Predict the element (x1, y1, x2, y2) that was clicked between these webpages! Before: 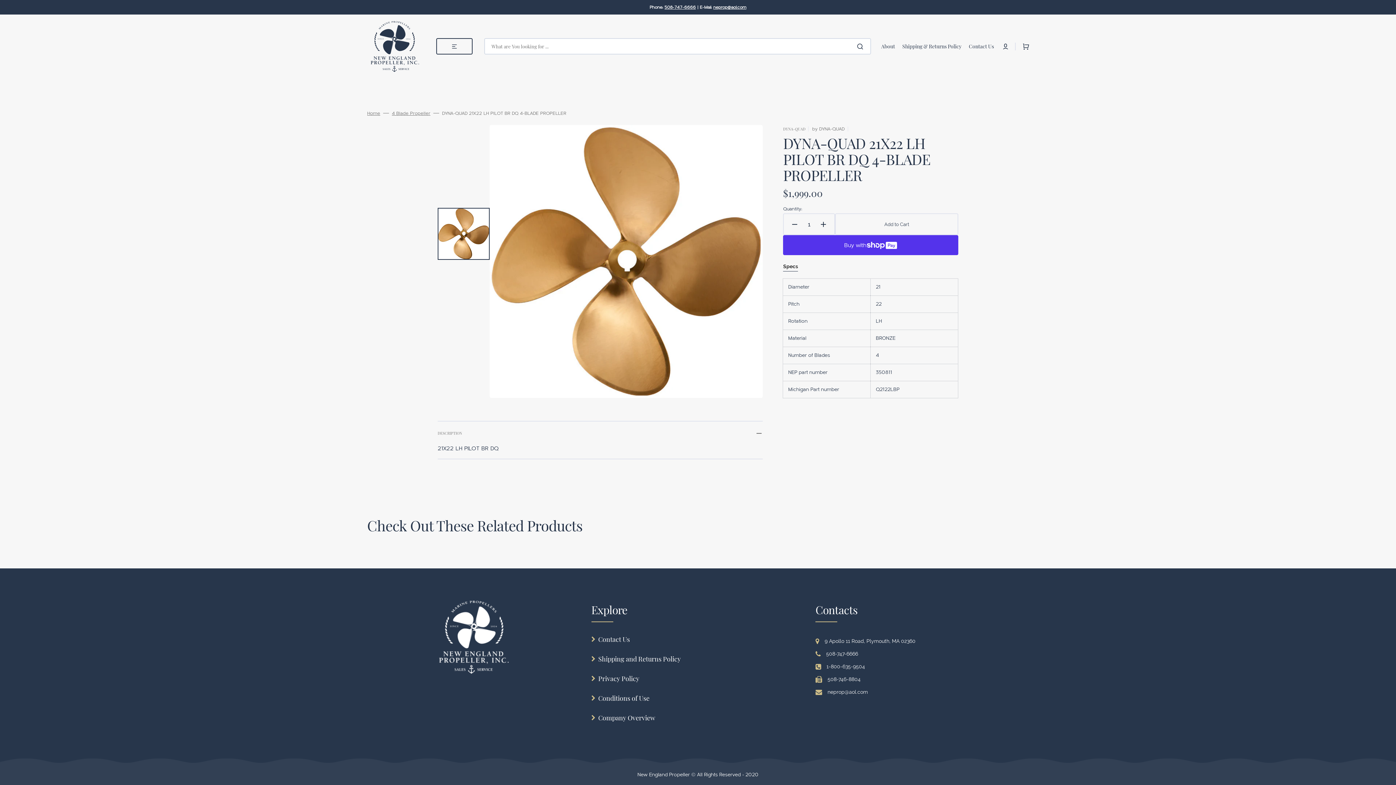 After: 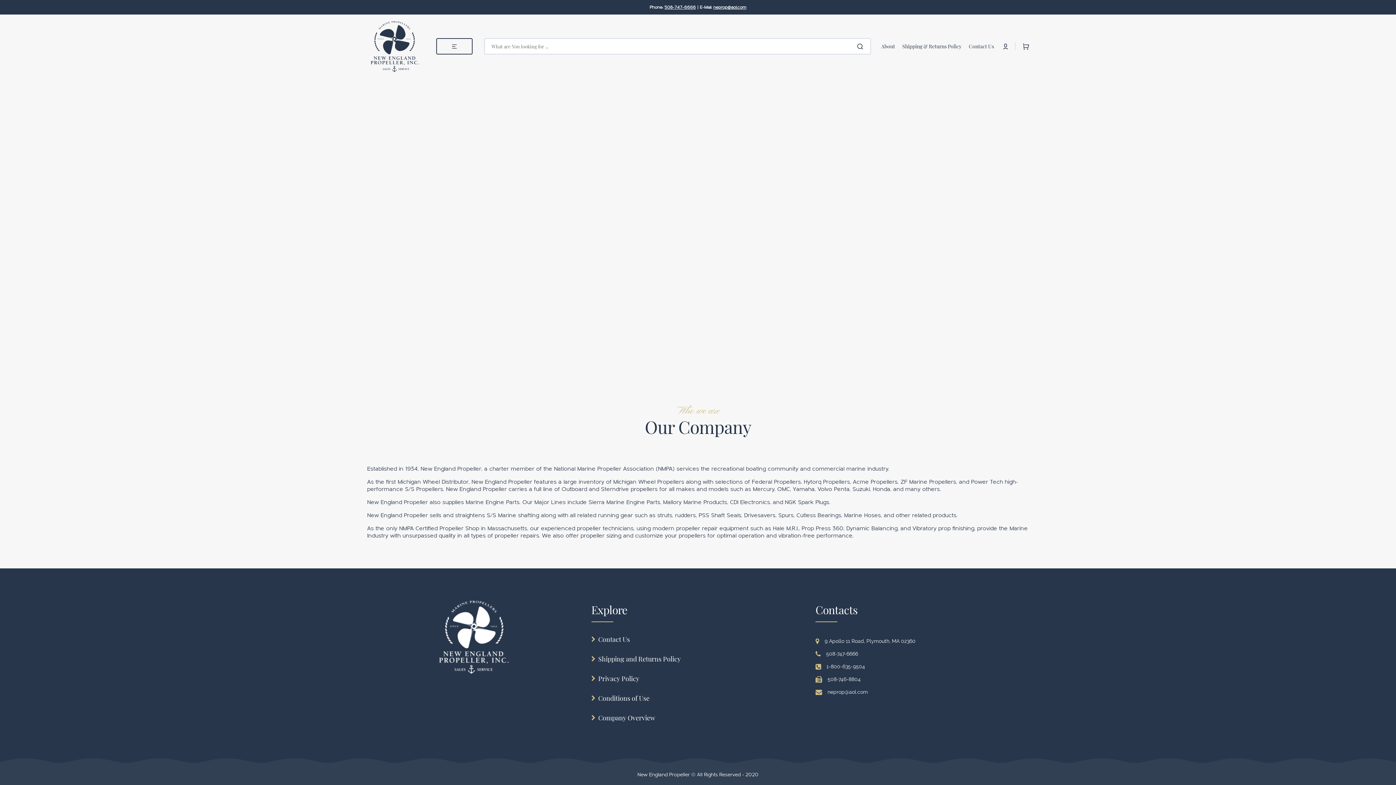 Action: bbox: (591, 710, 655, 726) label: Company Overview